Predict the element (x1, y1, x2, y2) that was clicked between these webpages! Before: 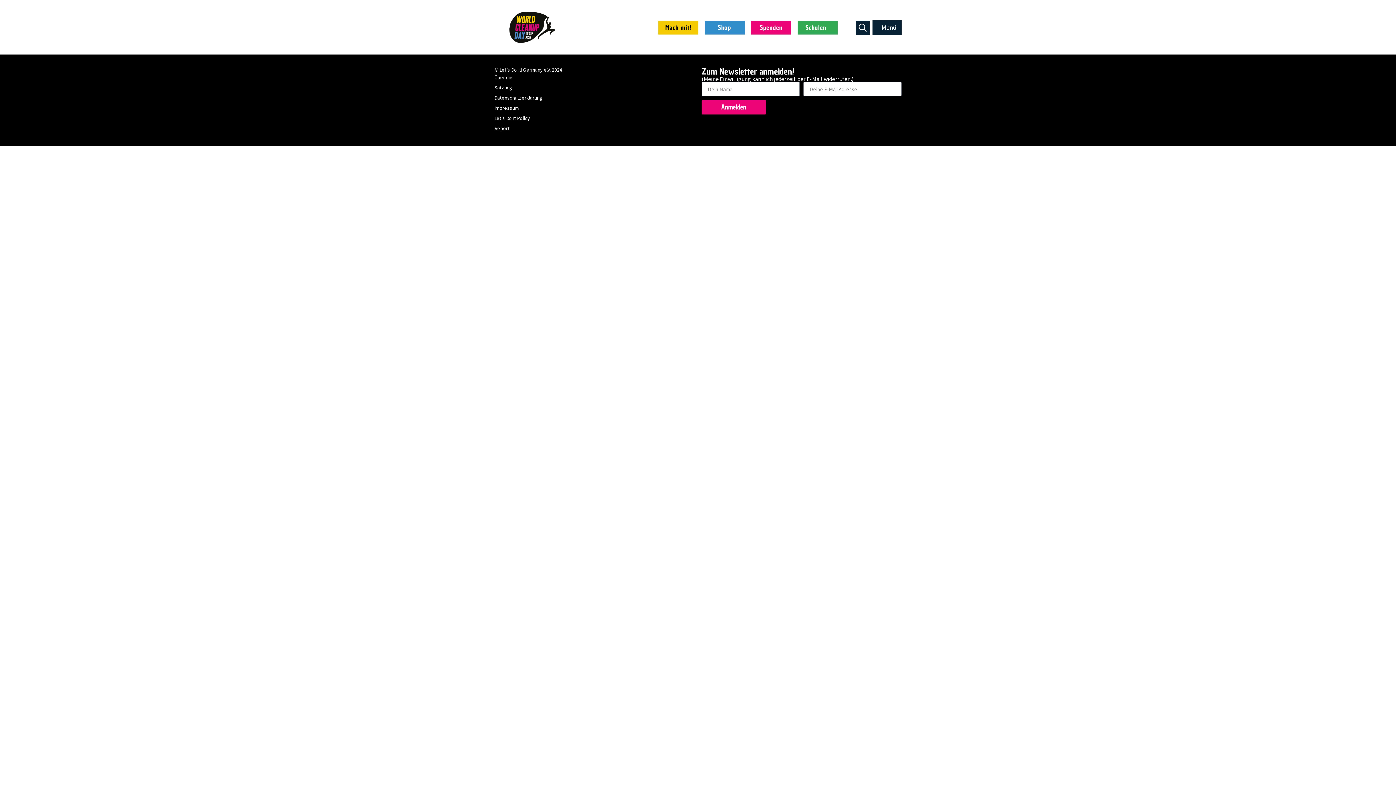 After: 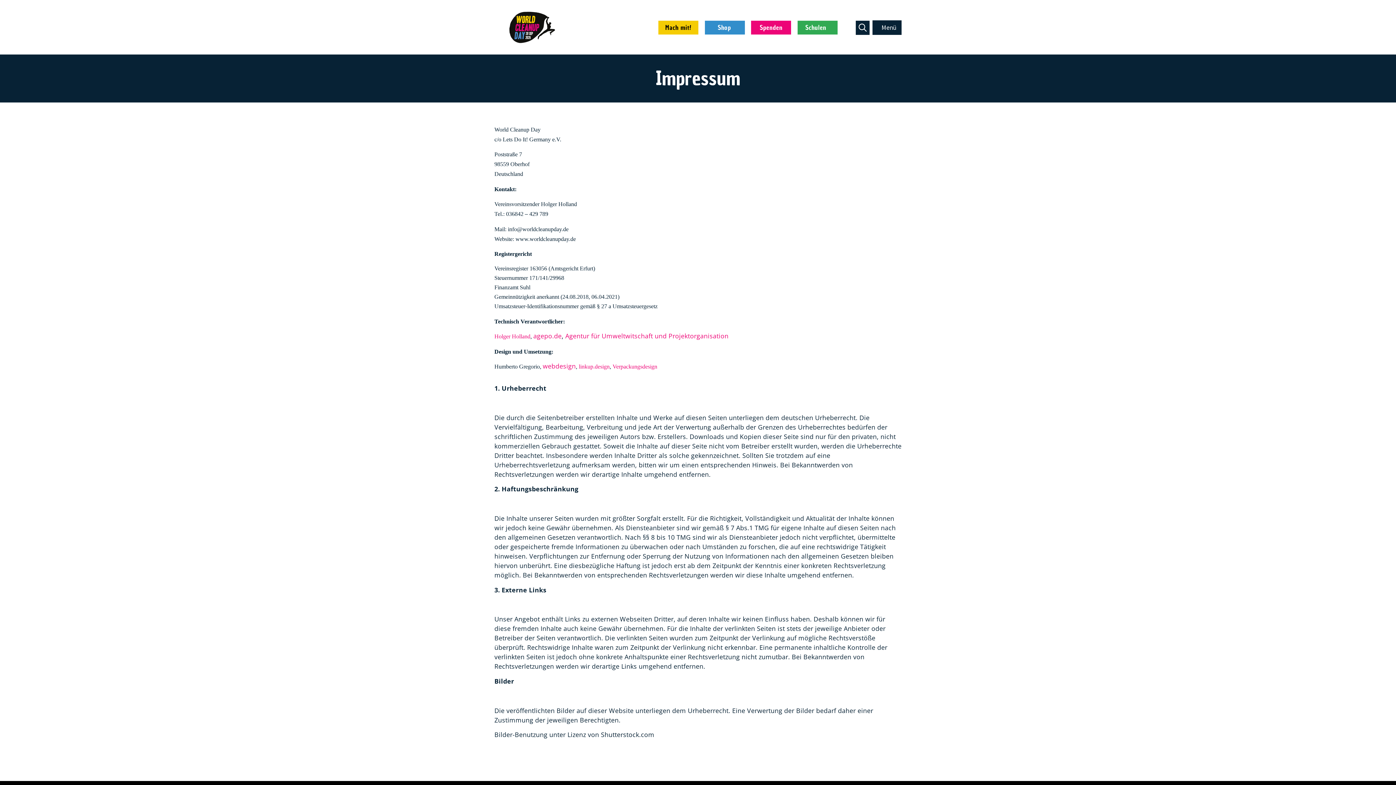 Action: bbox: (494, 102, 694, 113) label: Impressum